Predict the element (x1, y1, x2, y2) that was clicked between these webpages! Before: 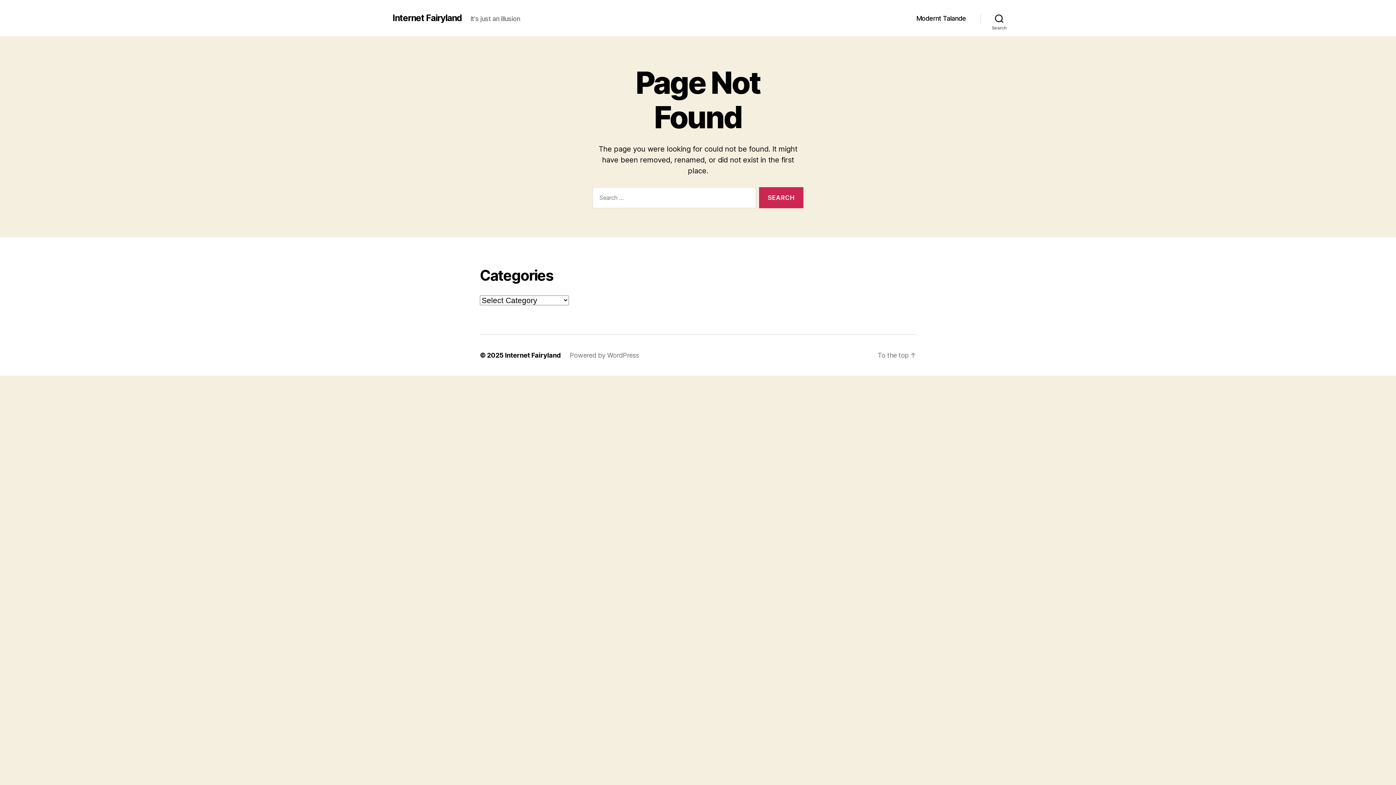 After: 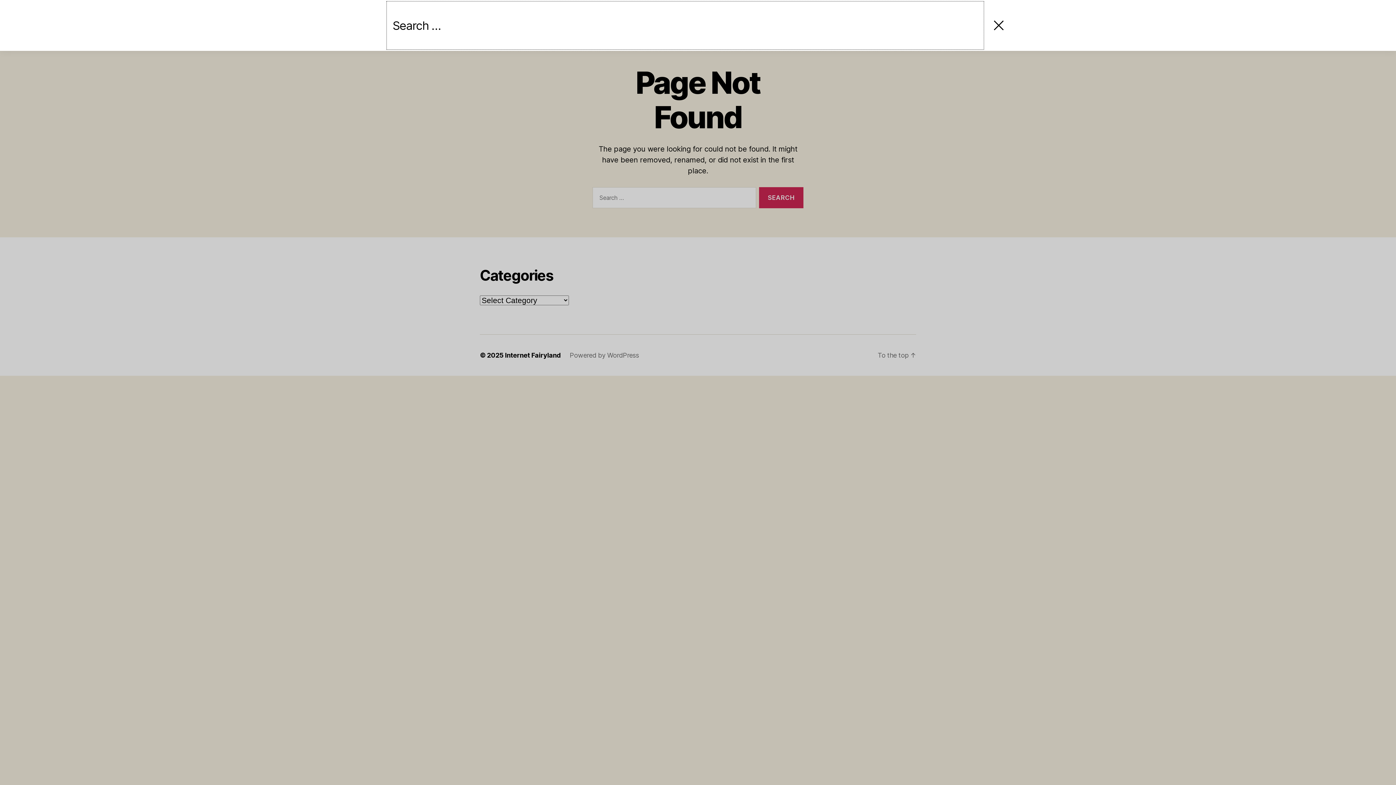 Action: label: Search bbox: (980, 10, 1018, 26)